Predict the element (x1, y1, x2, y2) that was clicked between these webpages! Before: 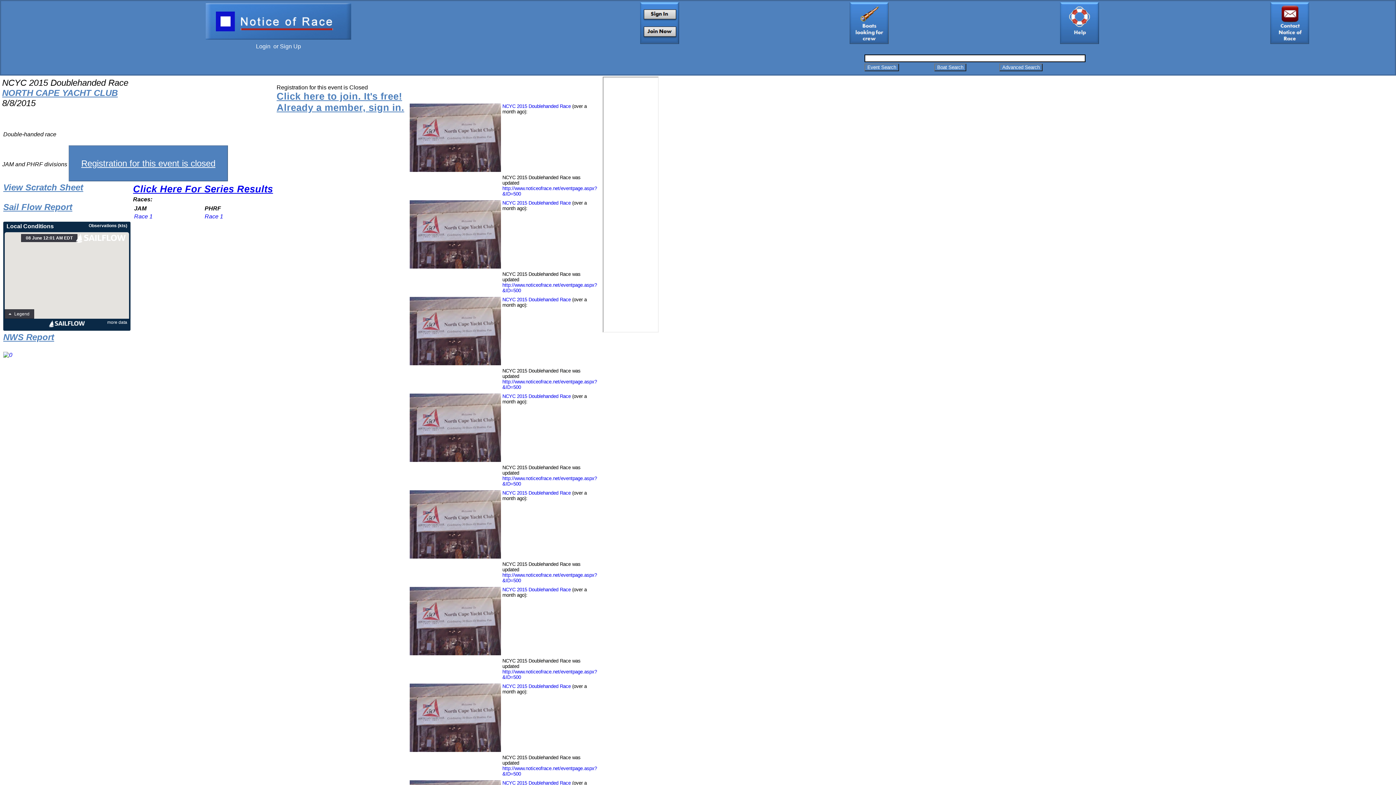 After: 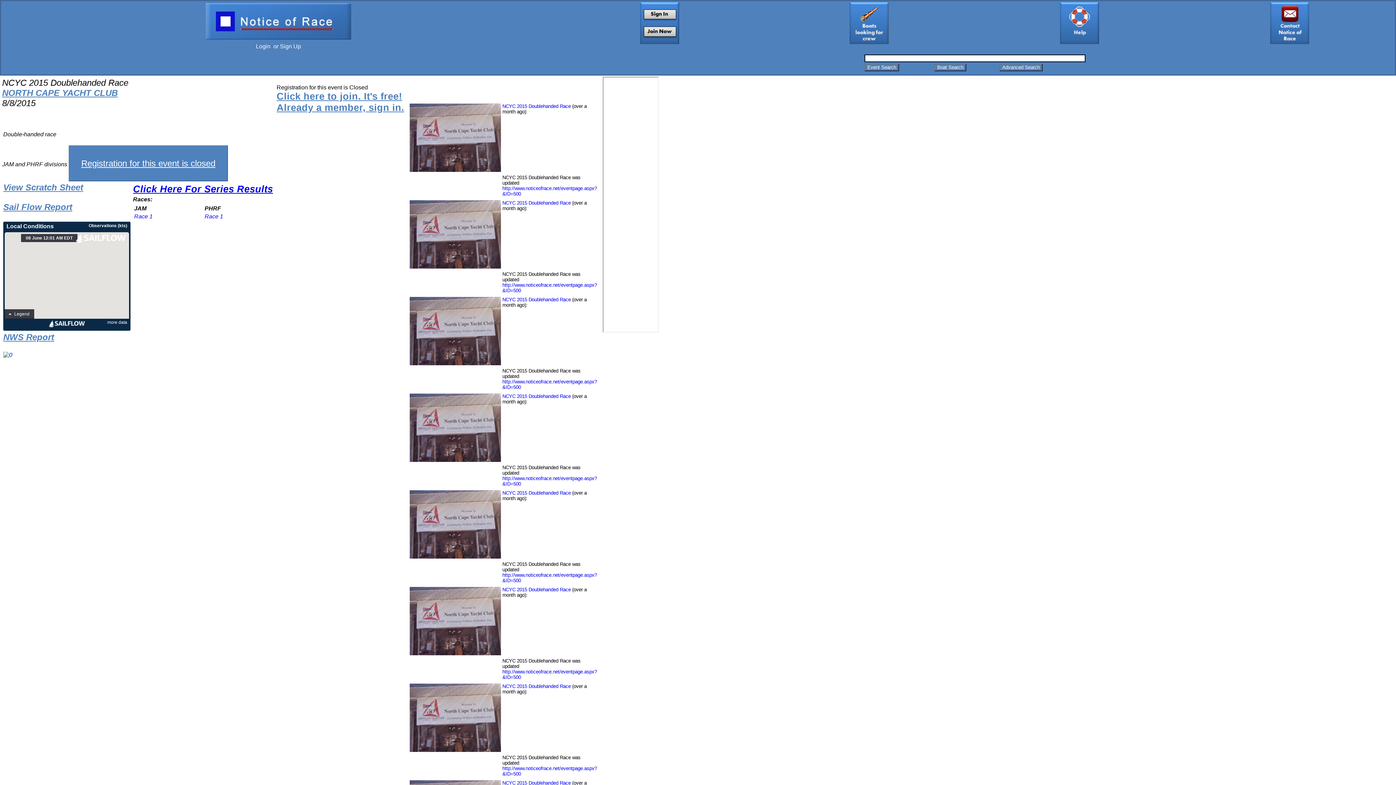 Action: bbox: (502, 297, 572, 302) label: NCYC 2015 Doublehanded Race 